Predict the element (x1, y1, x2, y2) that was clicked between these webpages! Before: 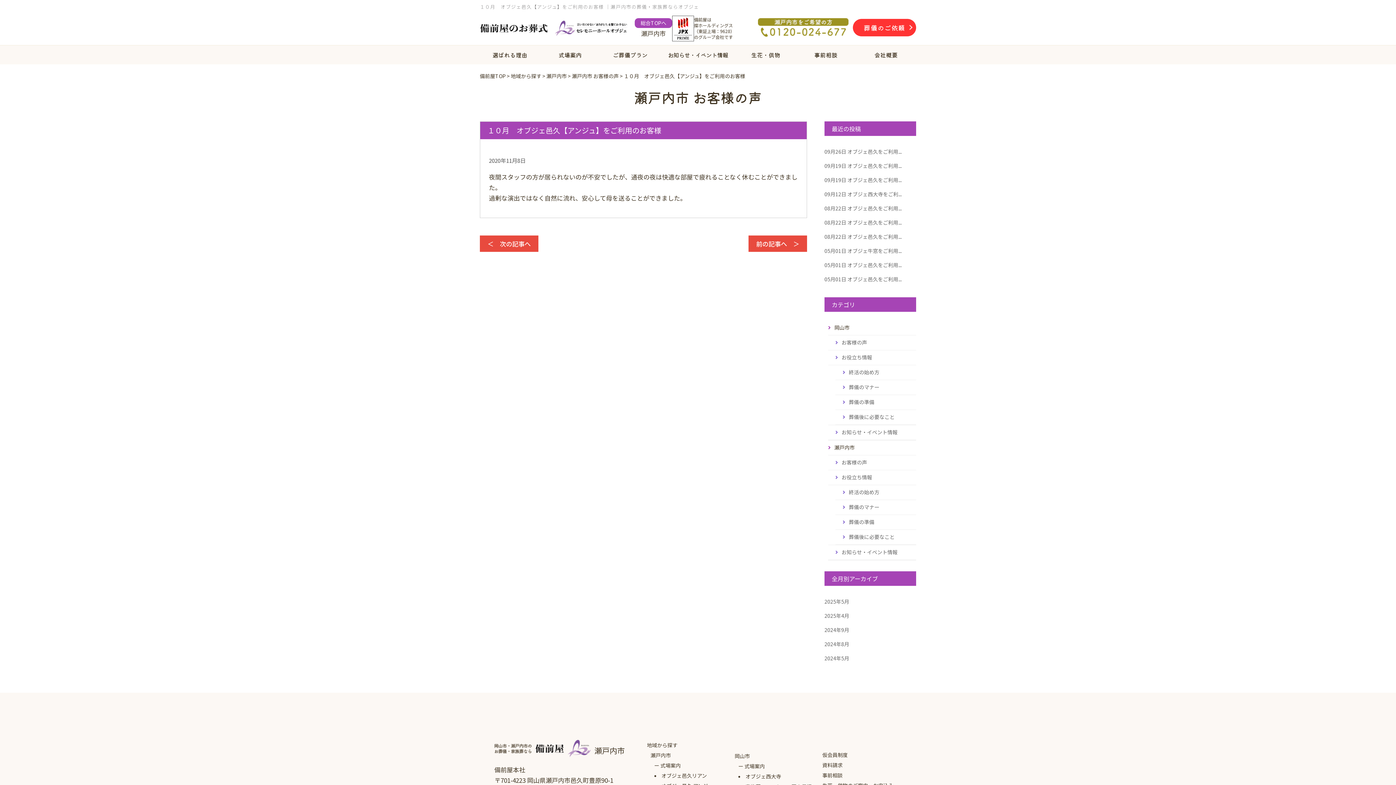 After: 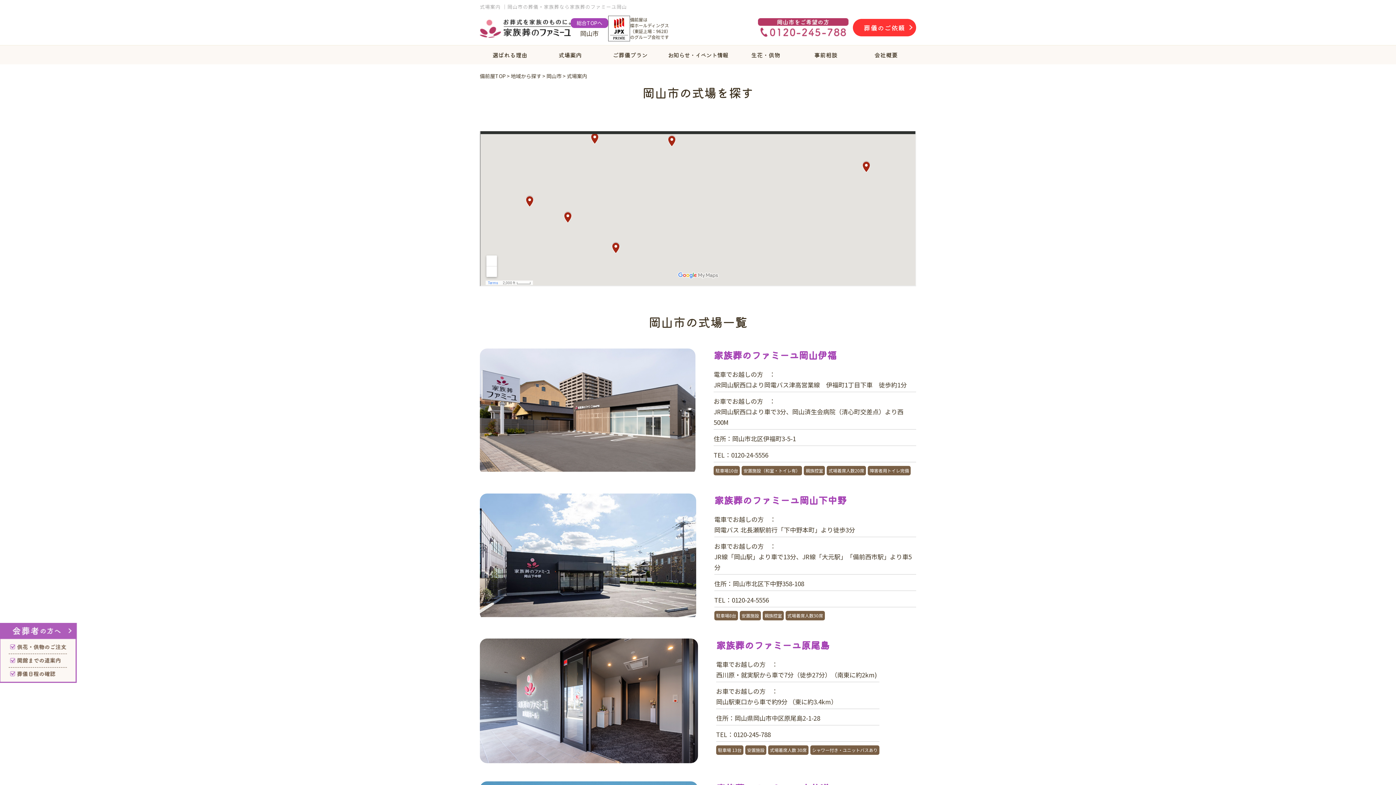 Action: label: 式場案内 bbox: (744, 761, 764, 771)